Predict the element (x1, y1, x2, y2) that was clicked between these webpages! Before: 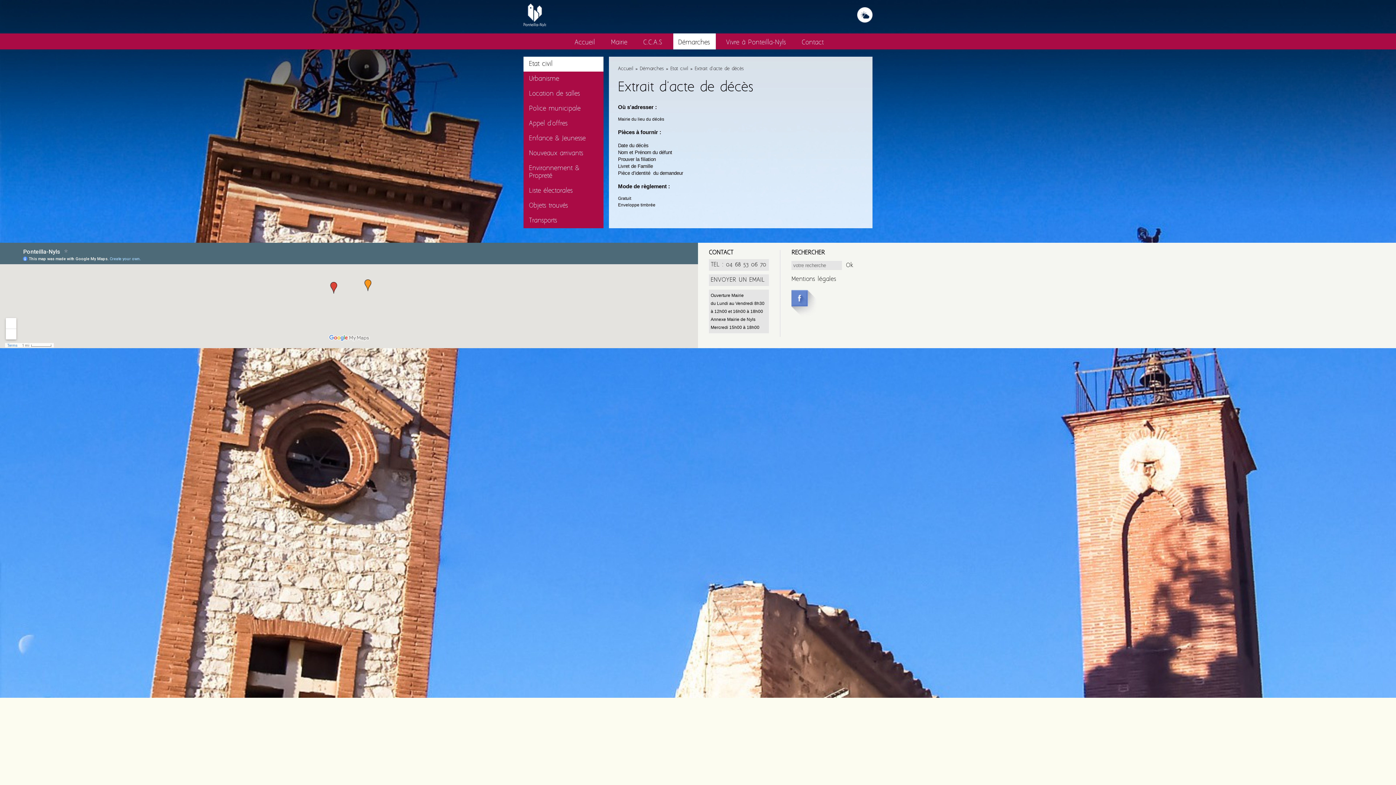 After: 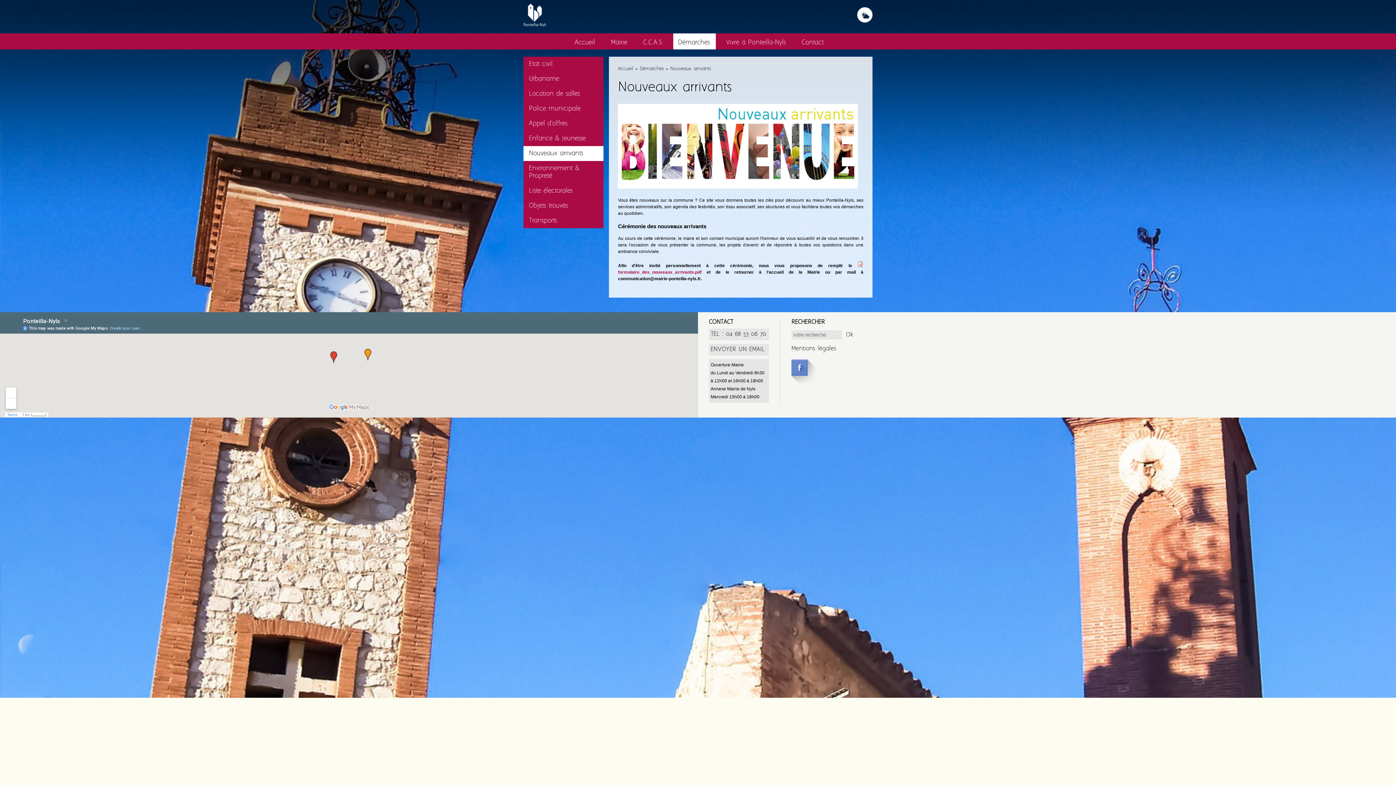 Action: bbox: (523, 146, 603, 161) label: Nouveaux arrivants